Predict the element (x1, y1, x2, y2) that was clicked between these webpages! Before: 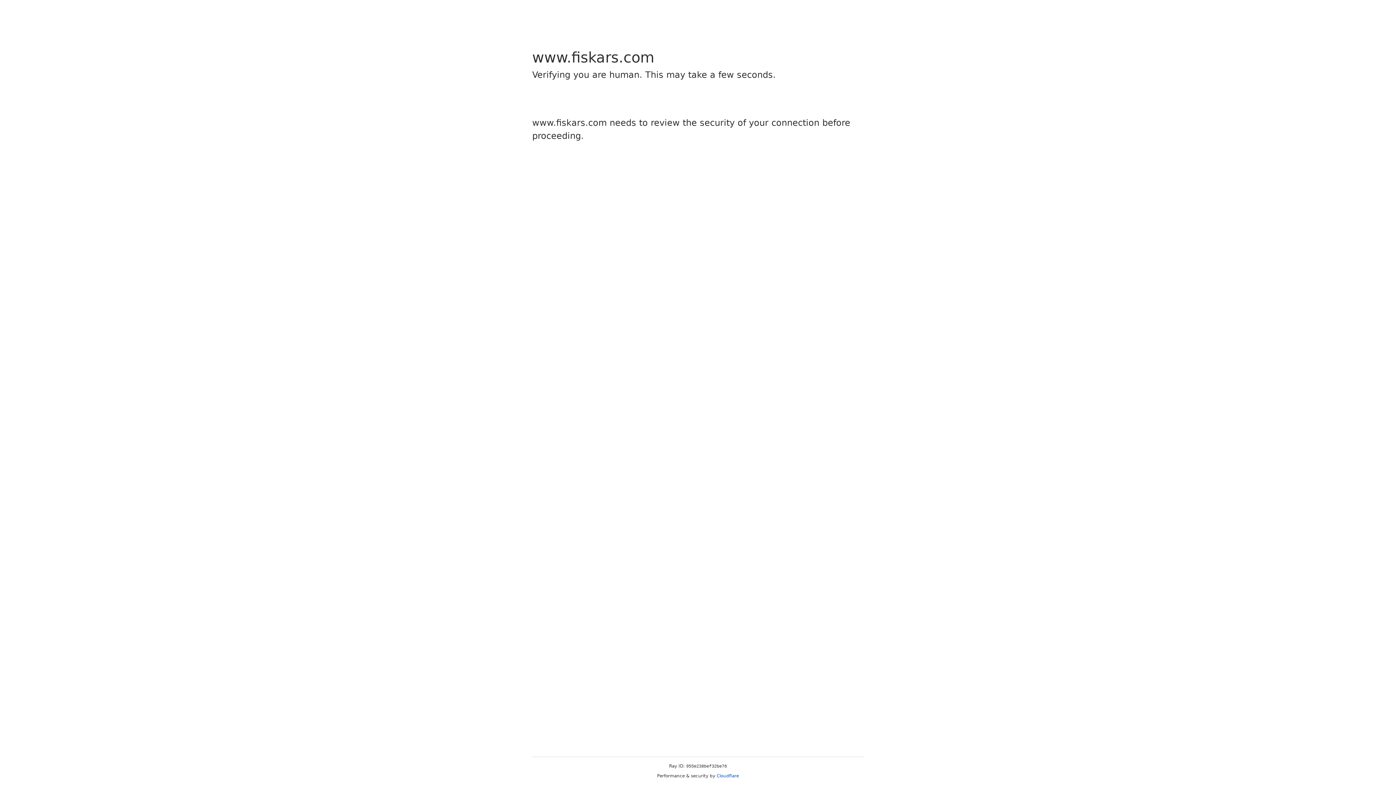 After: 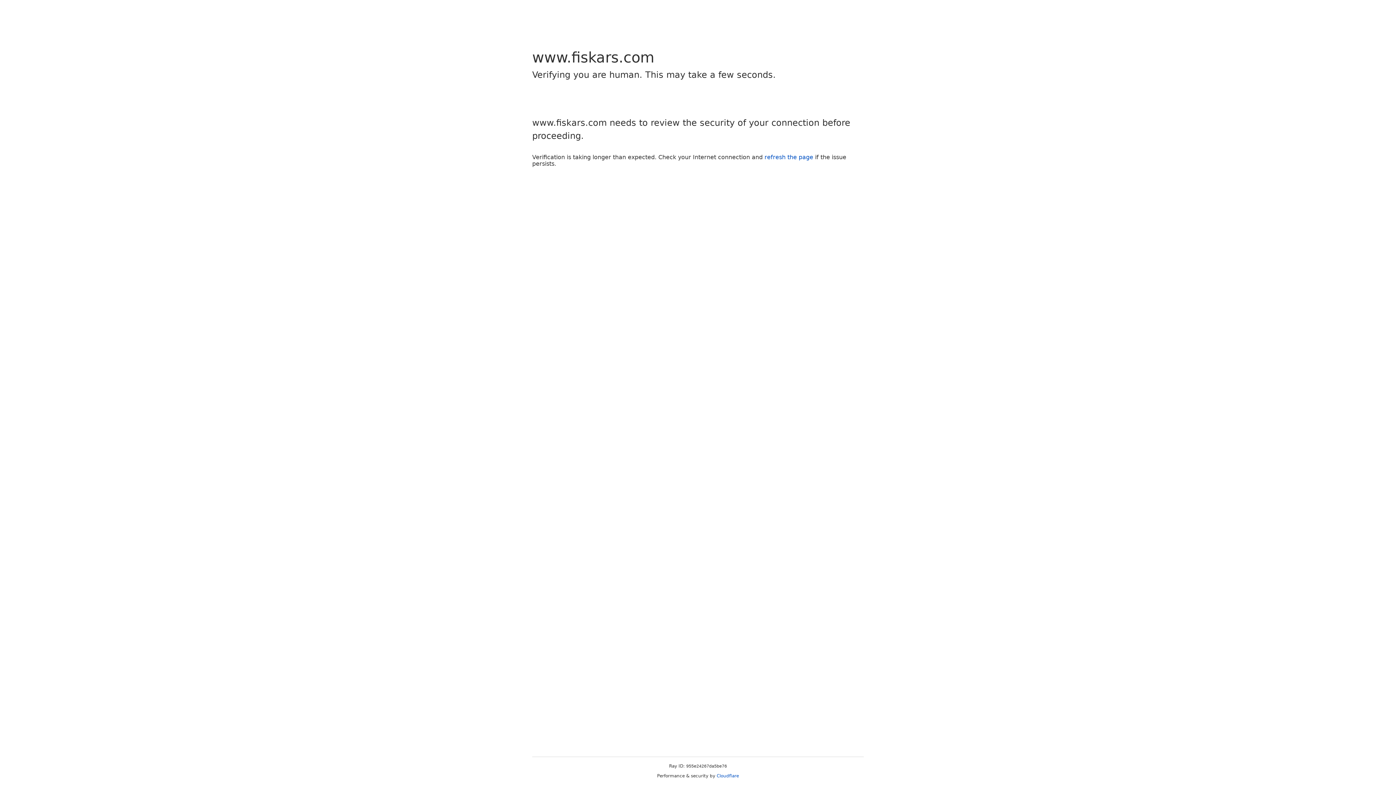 Action: label: Cloudflare bbox: (716, 773, 739, 778)